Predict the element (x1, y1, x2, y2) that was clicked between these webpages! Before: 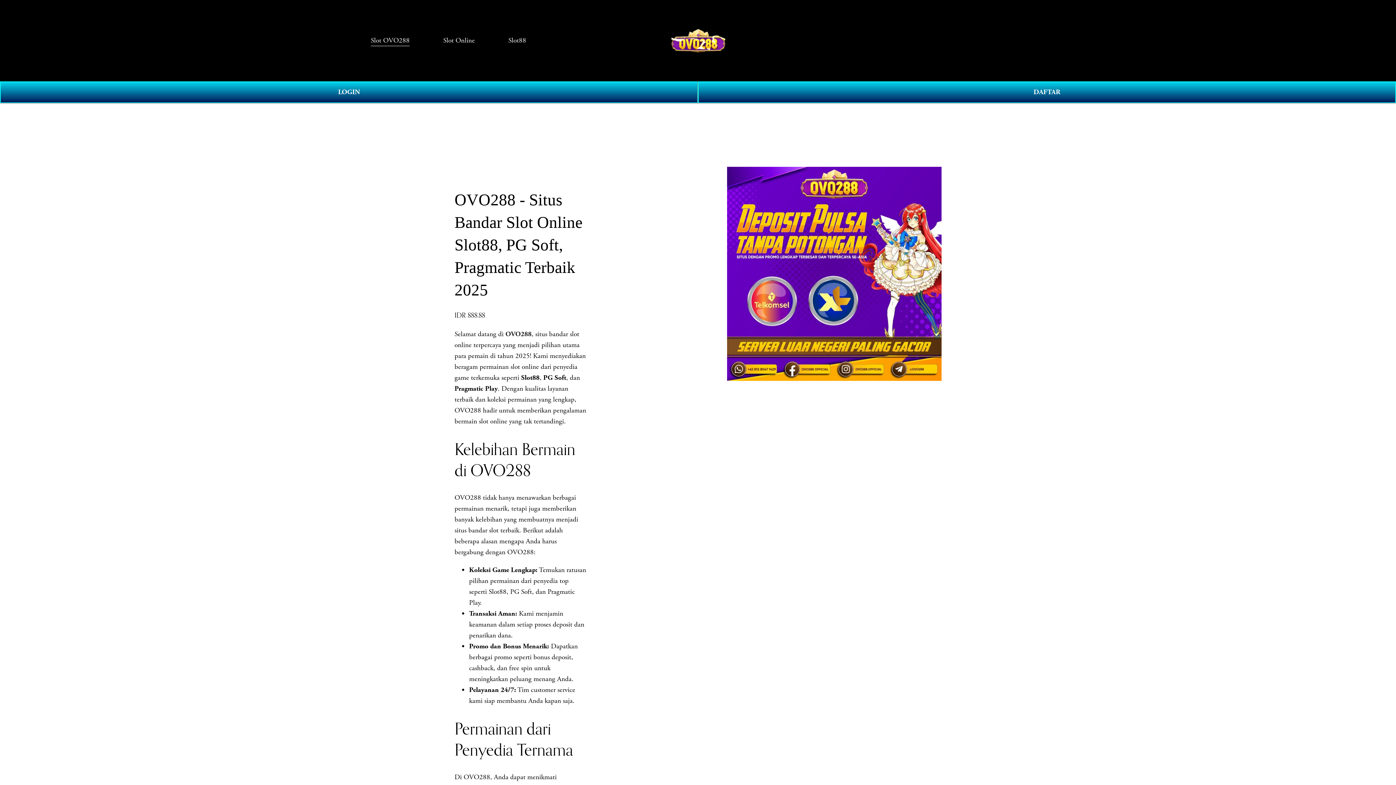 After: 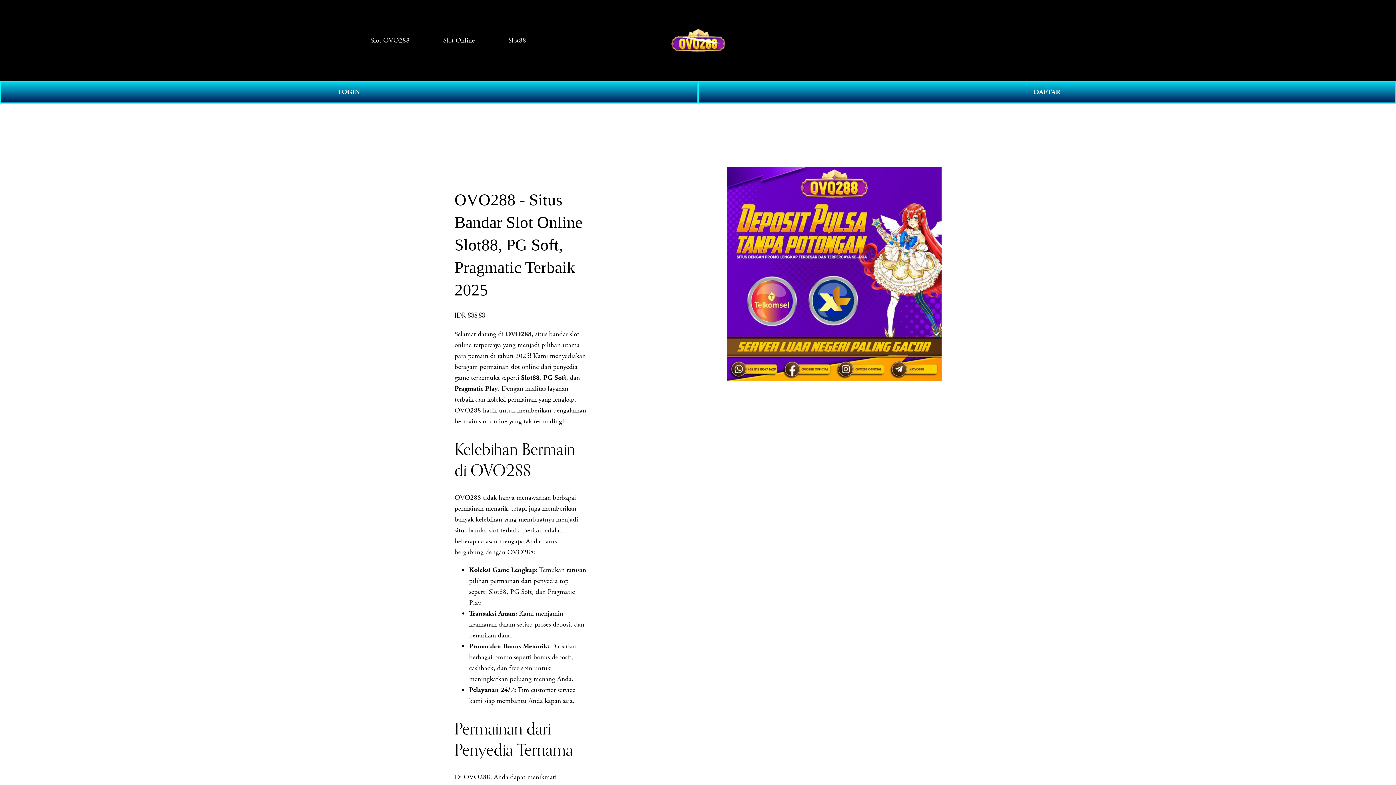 Action: bbox: (1011, 36, 1025, 45) label: 0